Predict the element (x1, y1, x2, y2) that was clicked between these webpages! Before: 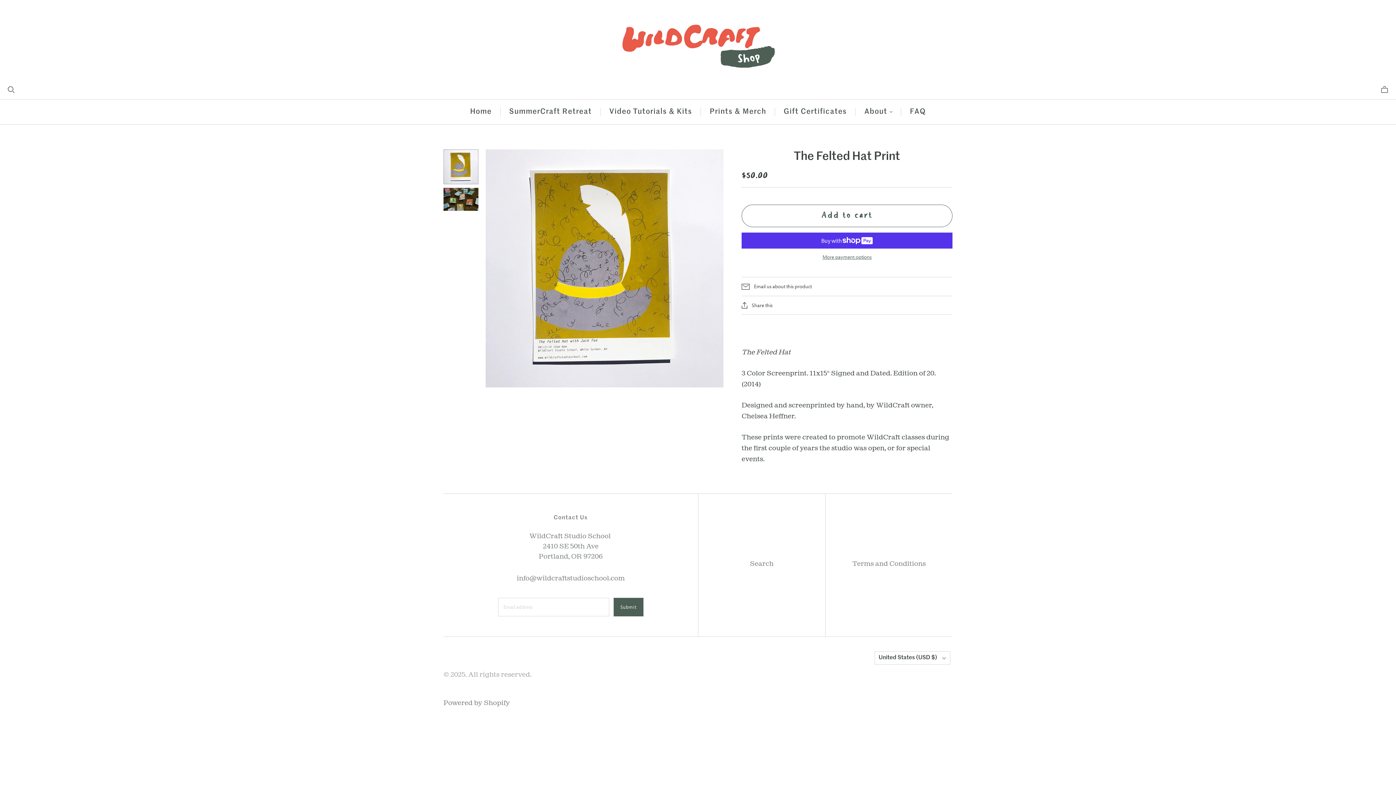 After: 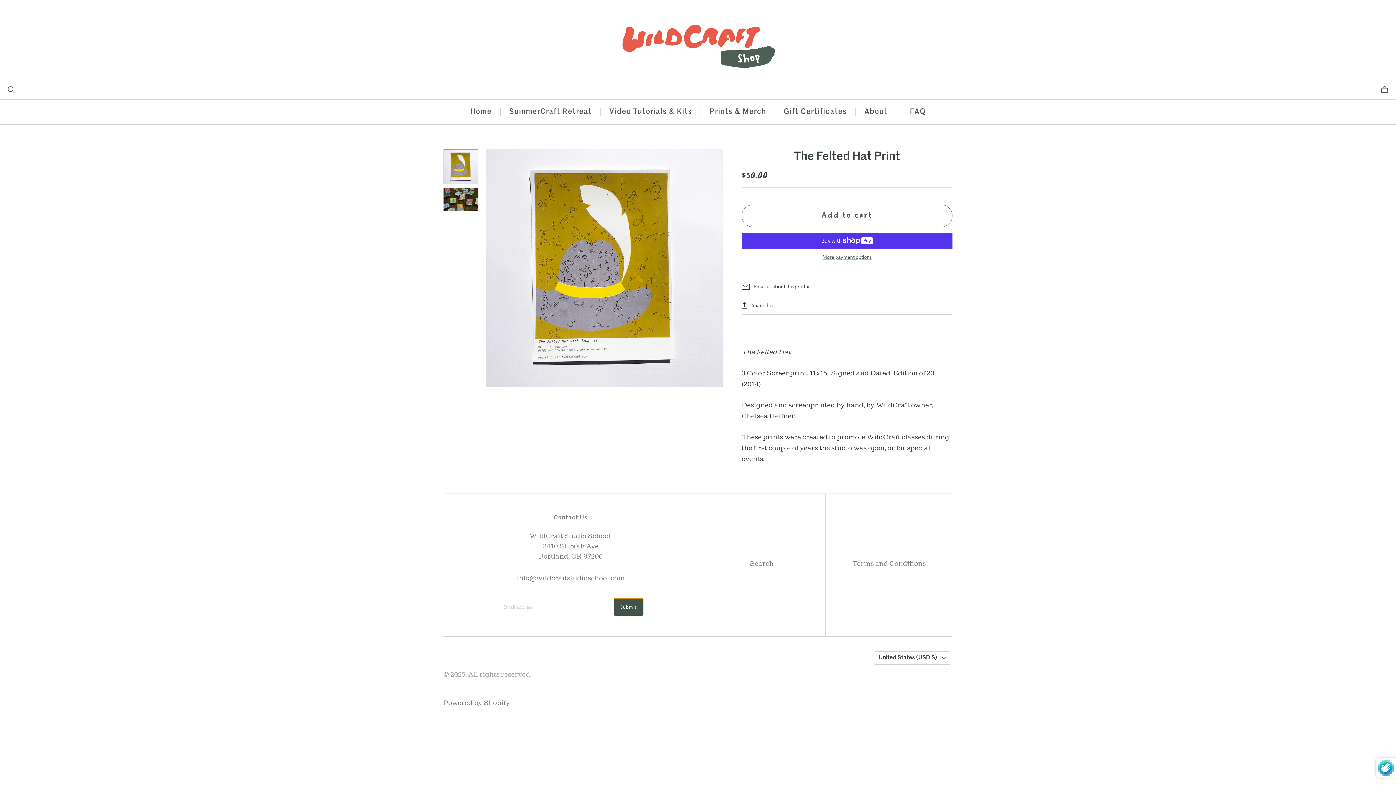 Action: bbox: (613, 598, 643, 616) label: Submit